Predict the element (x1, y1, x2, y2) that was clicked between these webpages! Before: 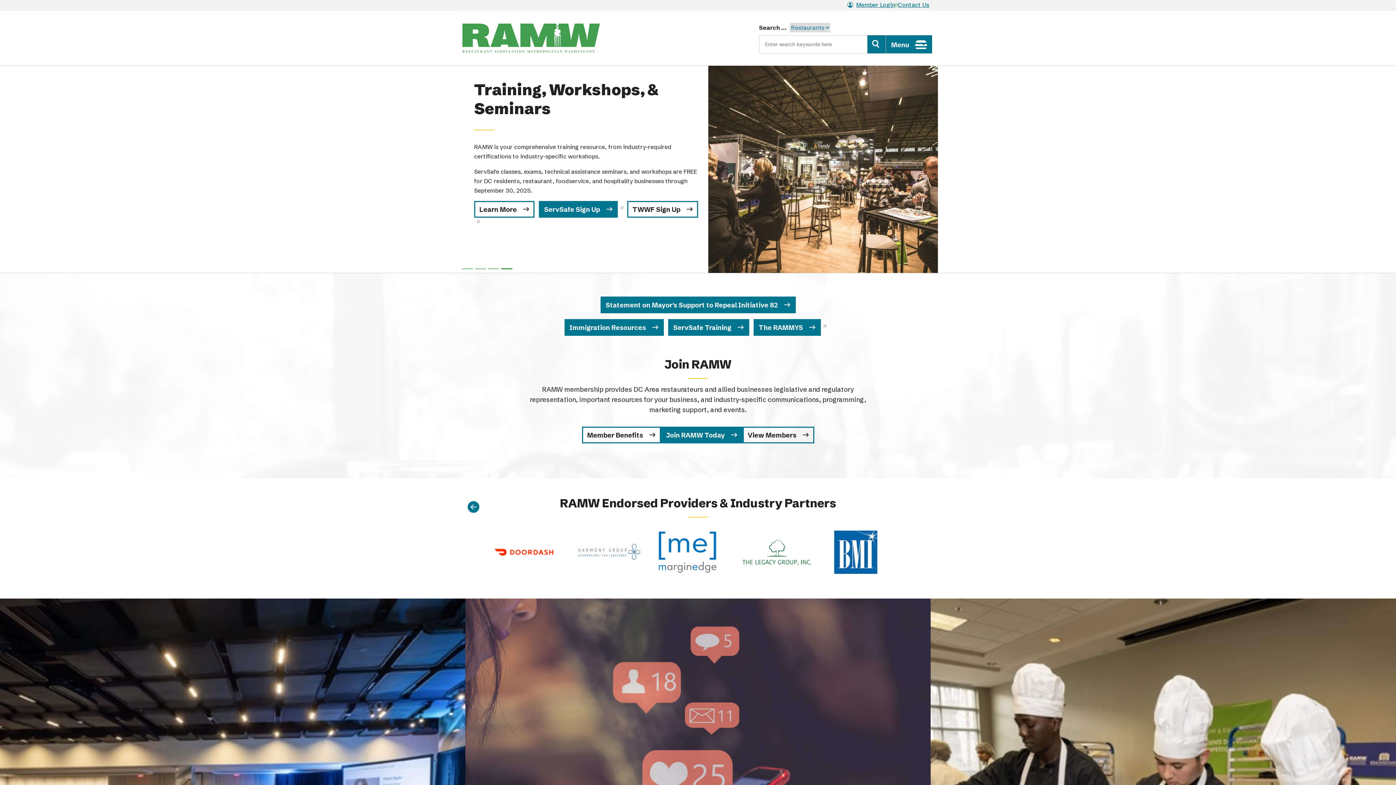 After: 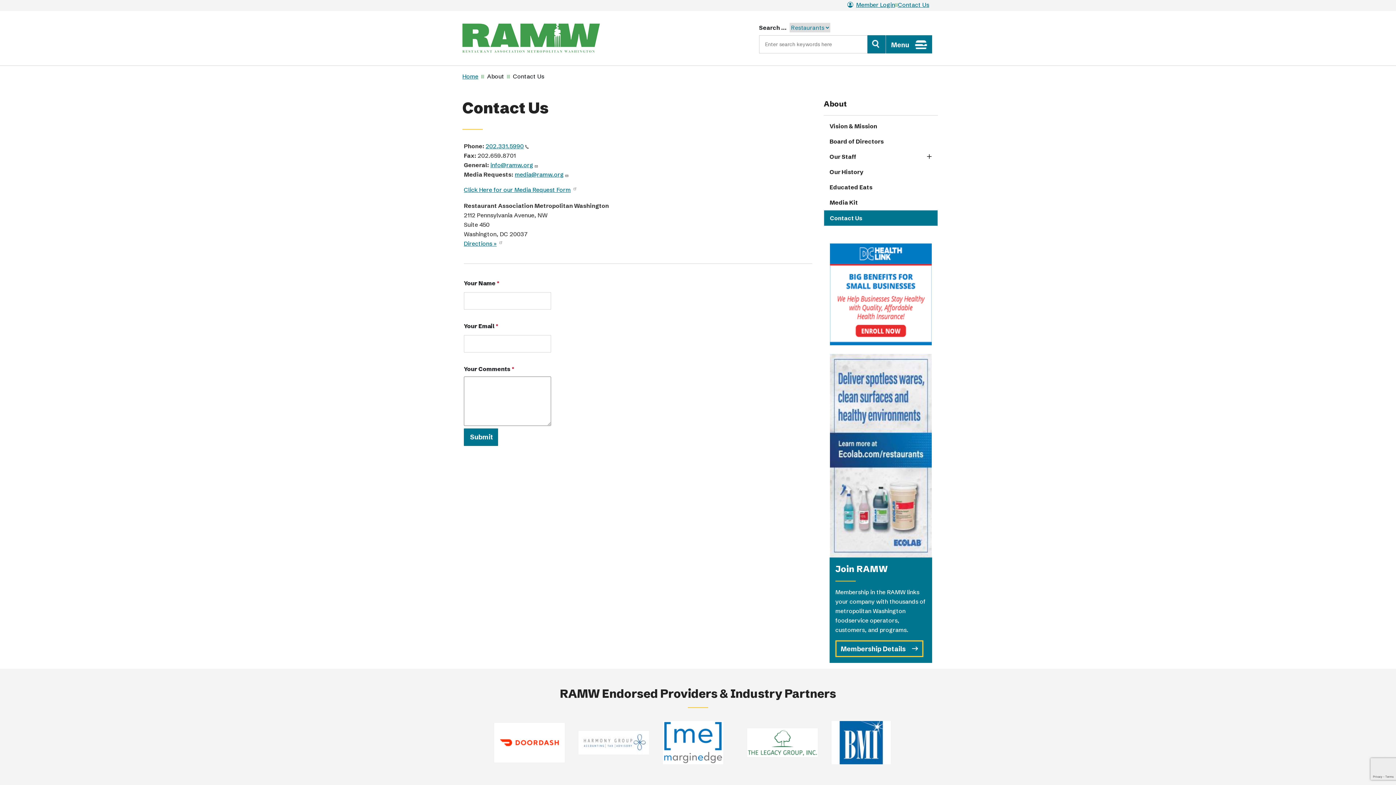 Action: bbox: (898, 0, 929, 9) label: Contact Us